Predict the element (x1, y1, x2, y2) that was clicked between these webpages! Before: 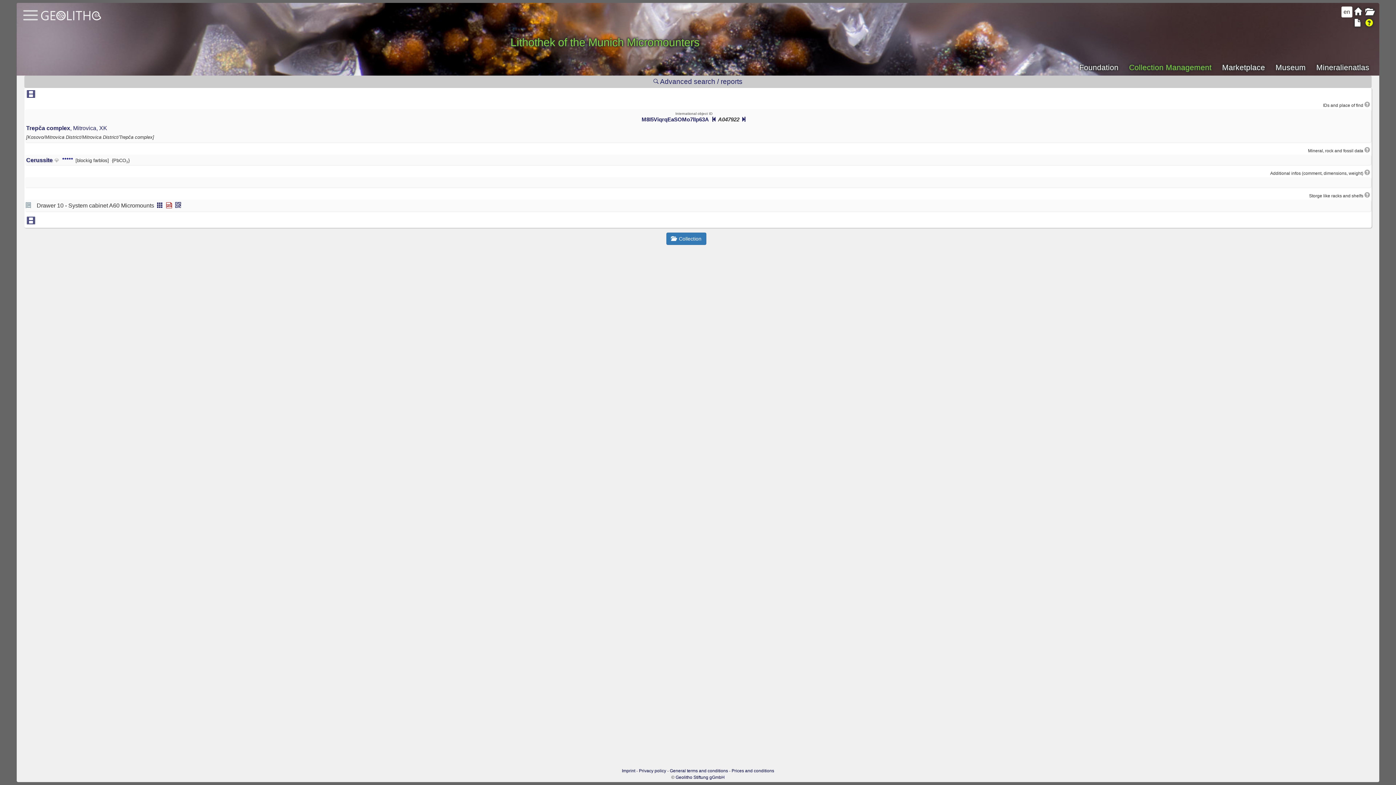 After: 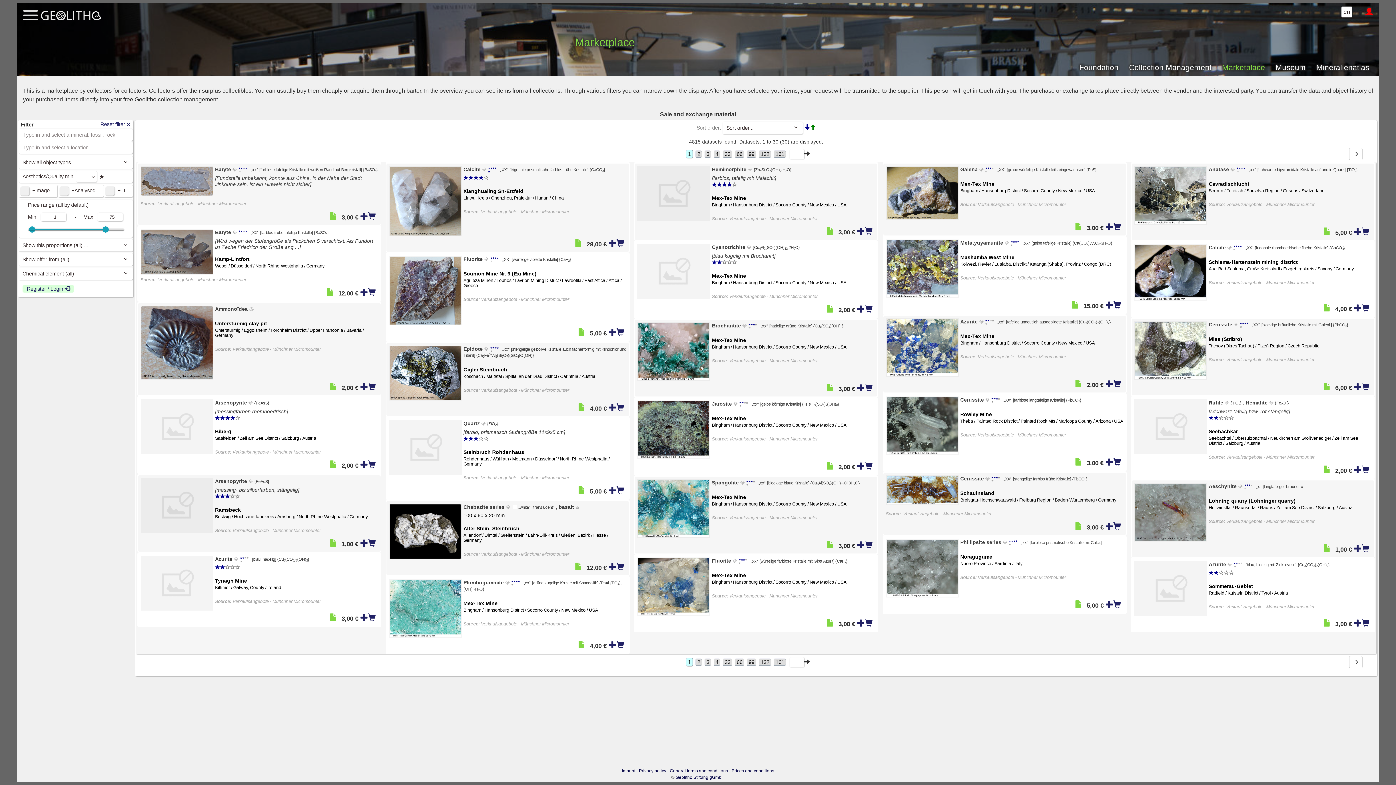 Action: label: Marketplace bbox: (1222, 63, 1265, 71)